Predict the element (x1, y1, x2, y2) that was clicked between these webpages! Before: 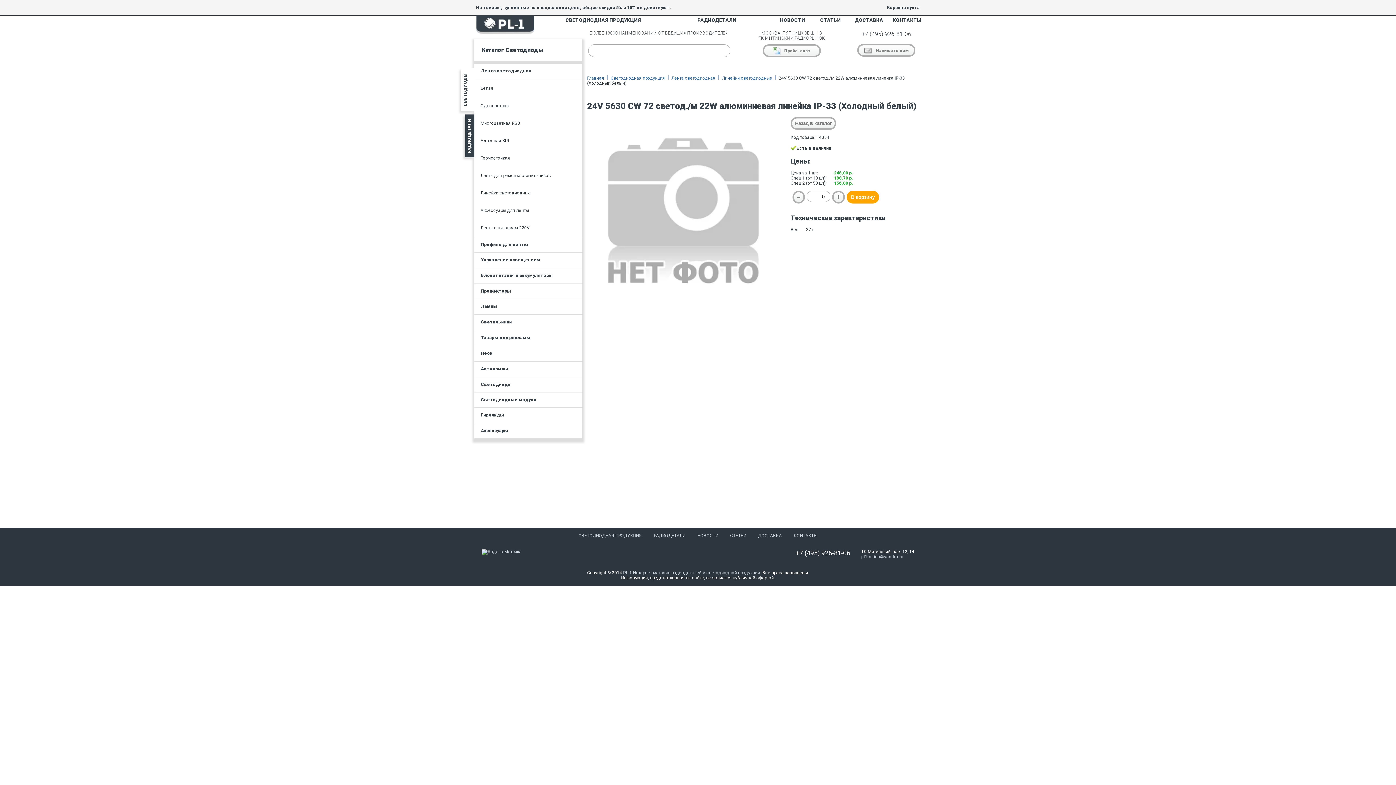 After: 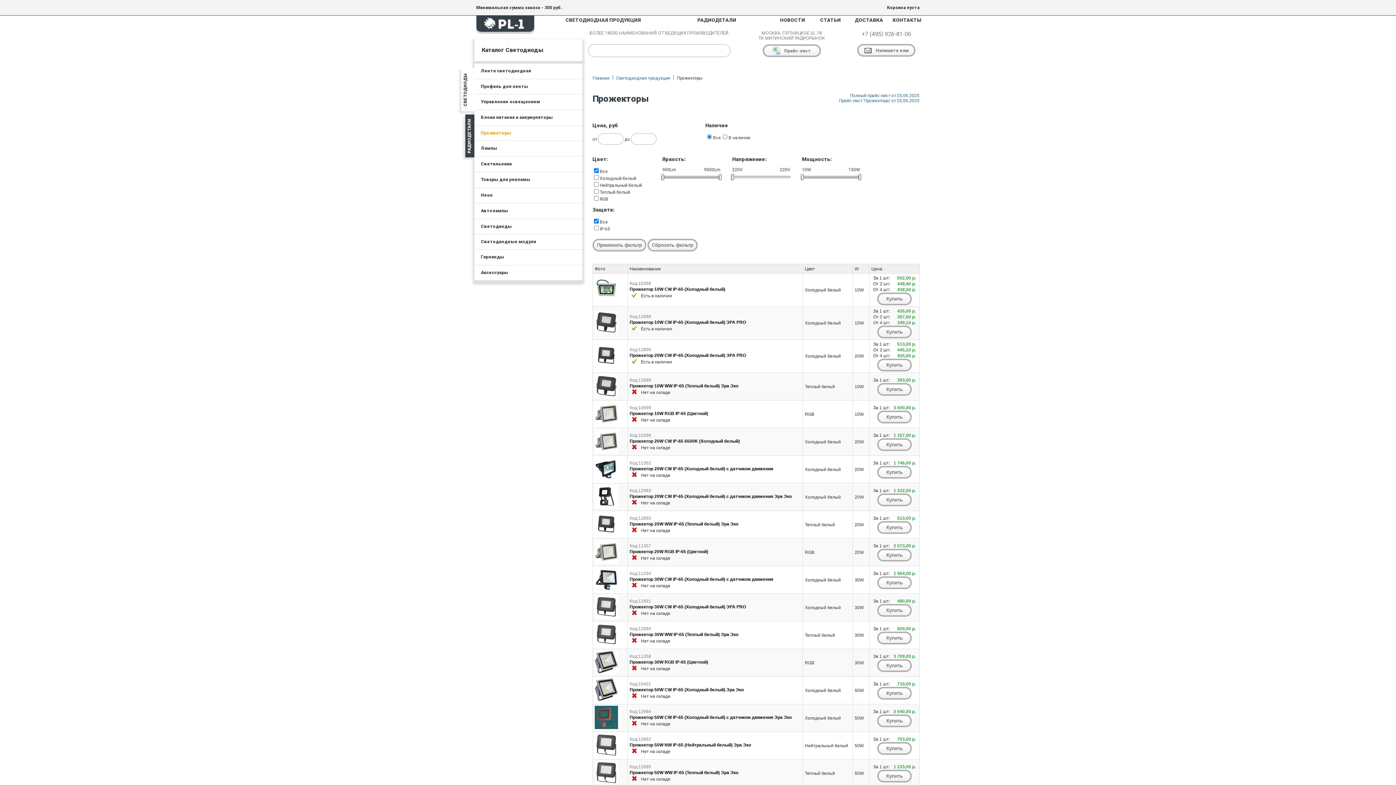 Action: label: Прожекторы bbox: (474, 284, 582, 299)